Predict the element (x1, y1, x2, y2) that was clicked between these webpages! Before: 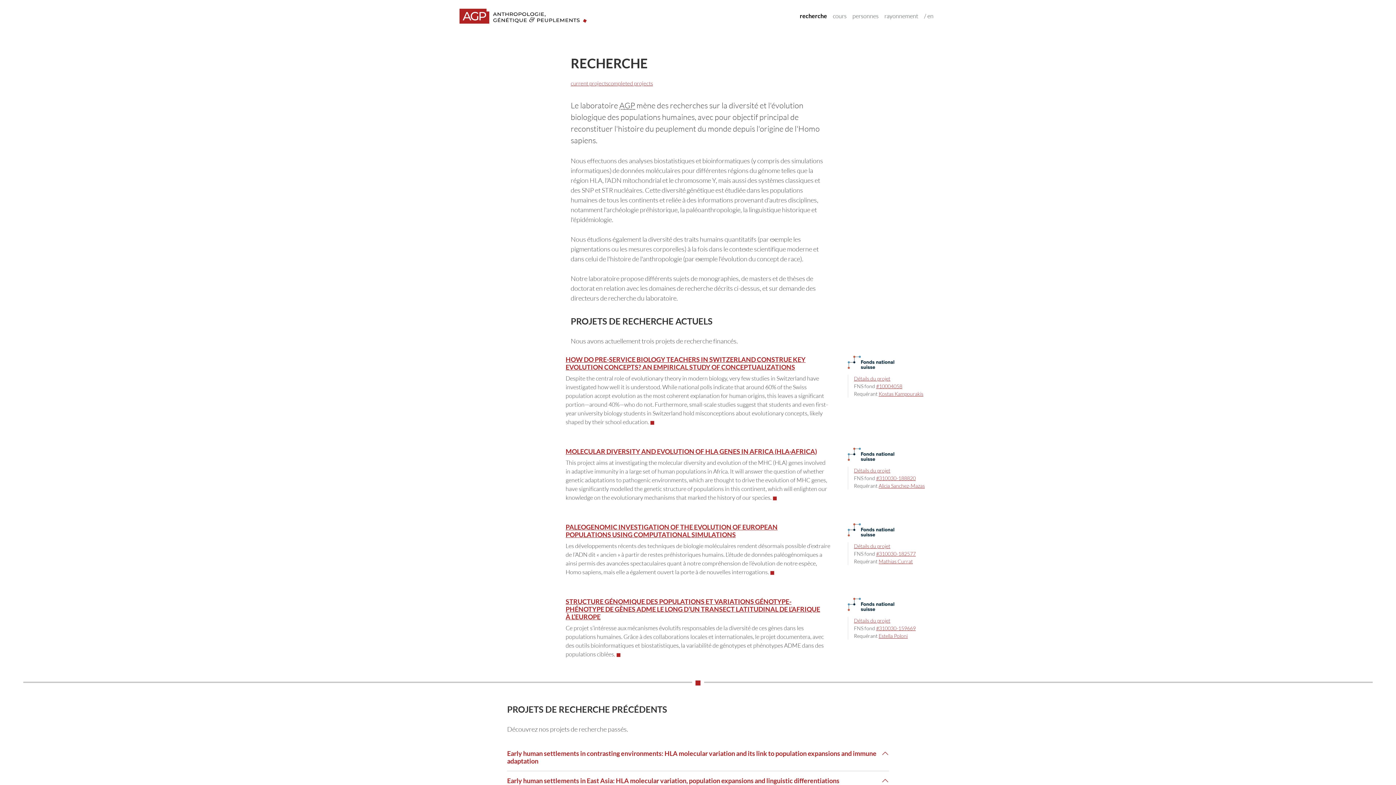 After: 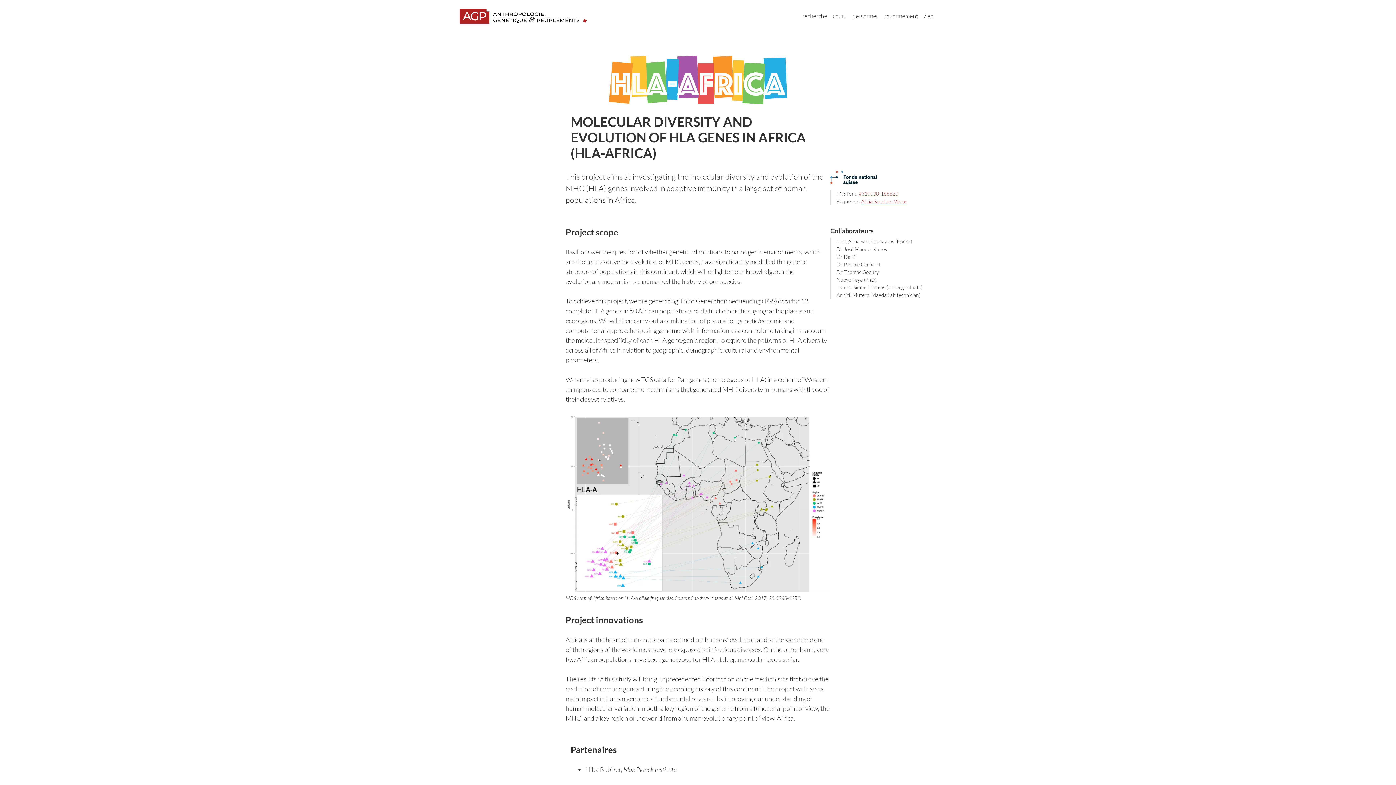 Action: label: MOLECULAR DIVERSITY AND EVOLUTION OF HLA GENES IN AFRICA (HLA-AFRICA) bbox: (565, 447, 817, 455)